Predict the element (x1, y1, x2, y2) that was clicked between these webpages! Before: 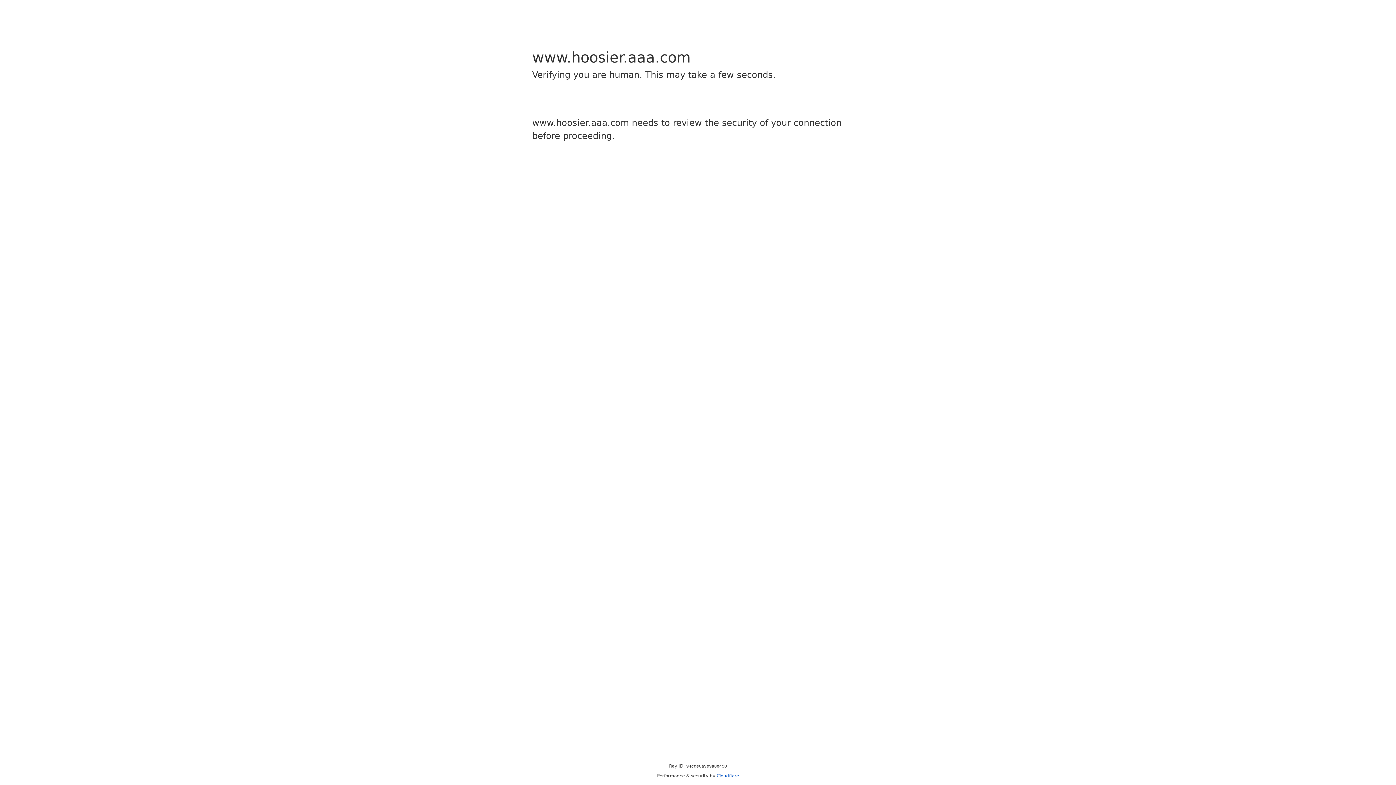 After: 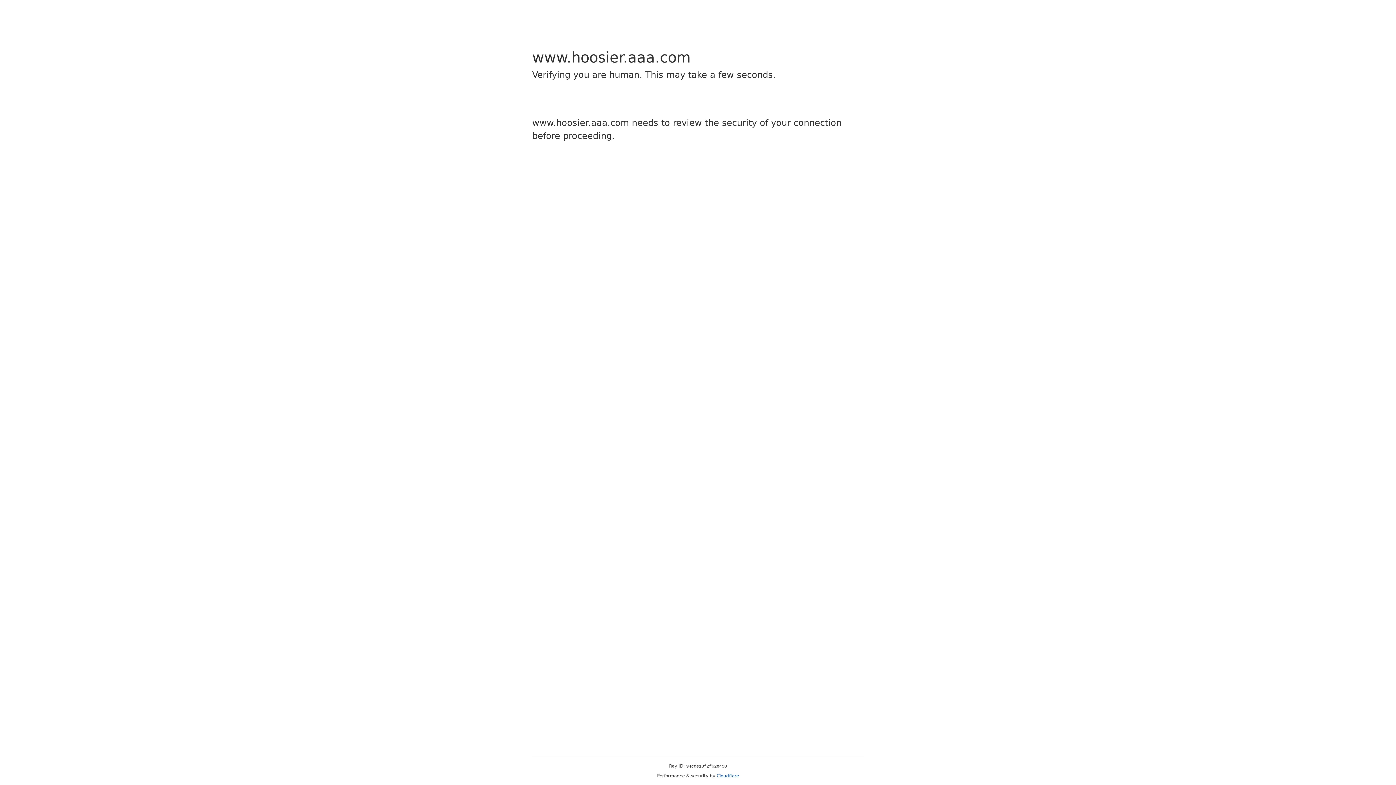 Action: bbox: (716, 773, 739, 778) label: Cloudflare